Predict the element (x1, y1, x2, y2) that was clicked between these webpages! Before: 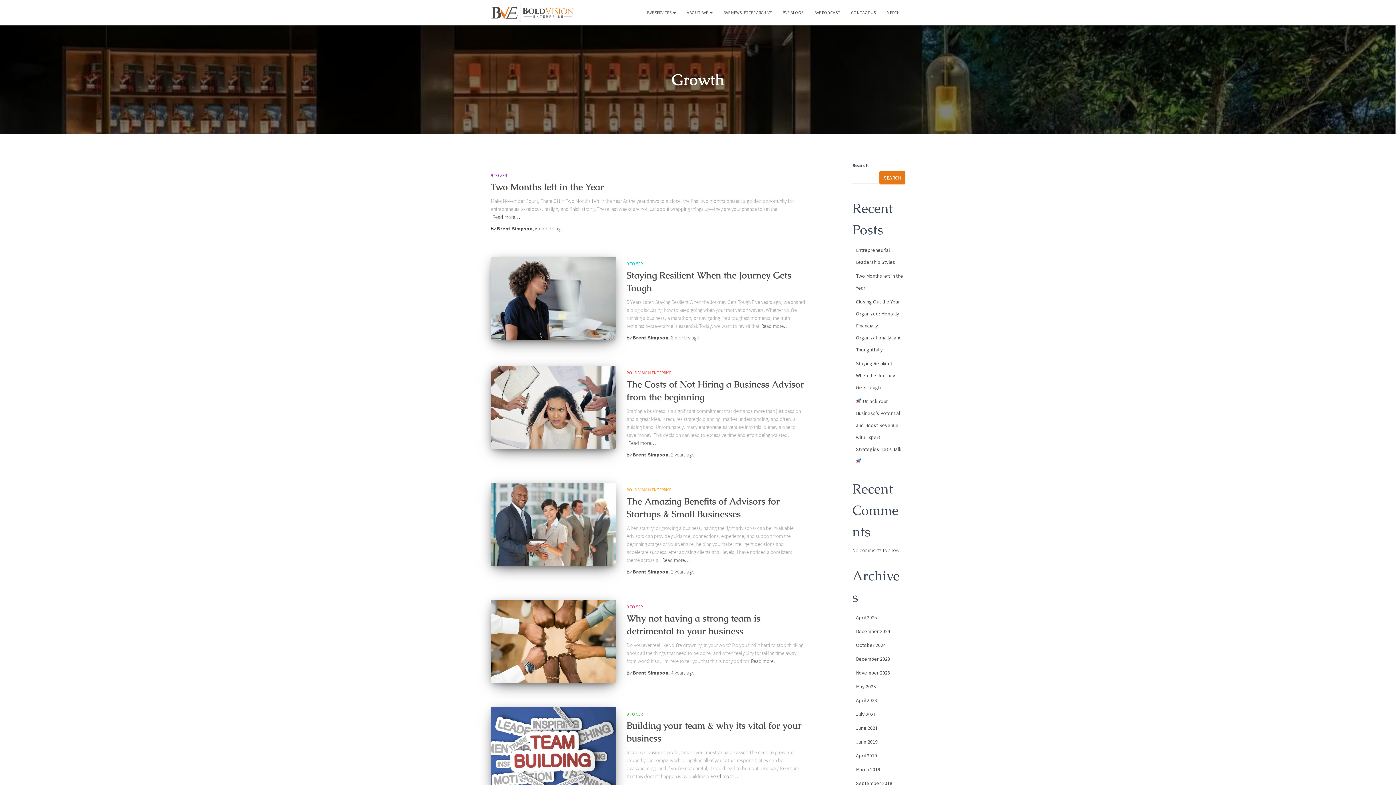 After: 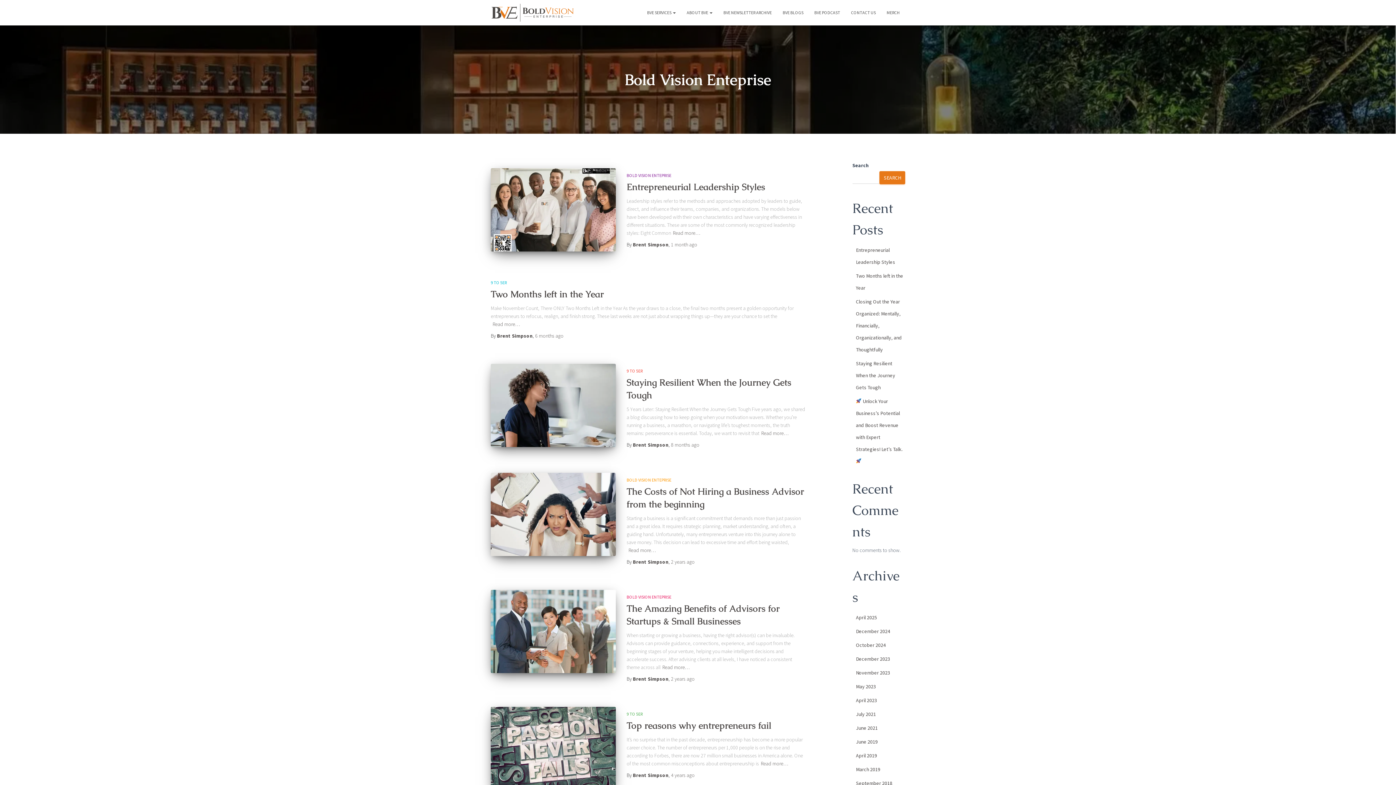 Action: label: BOLD VISION ENTEPRISE bbox: (626, 370, 671, 375)